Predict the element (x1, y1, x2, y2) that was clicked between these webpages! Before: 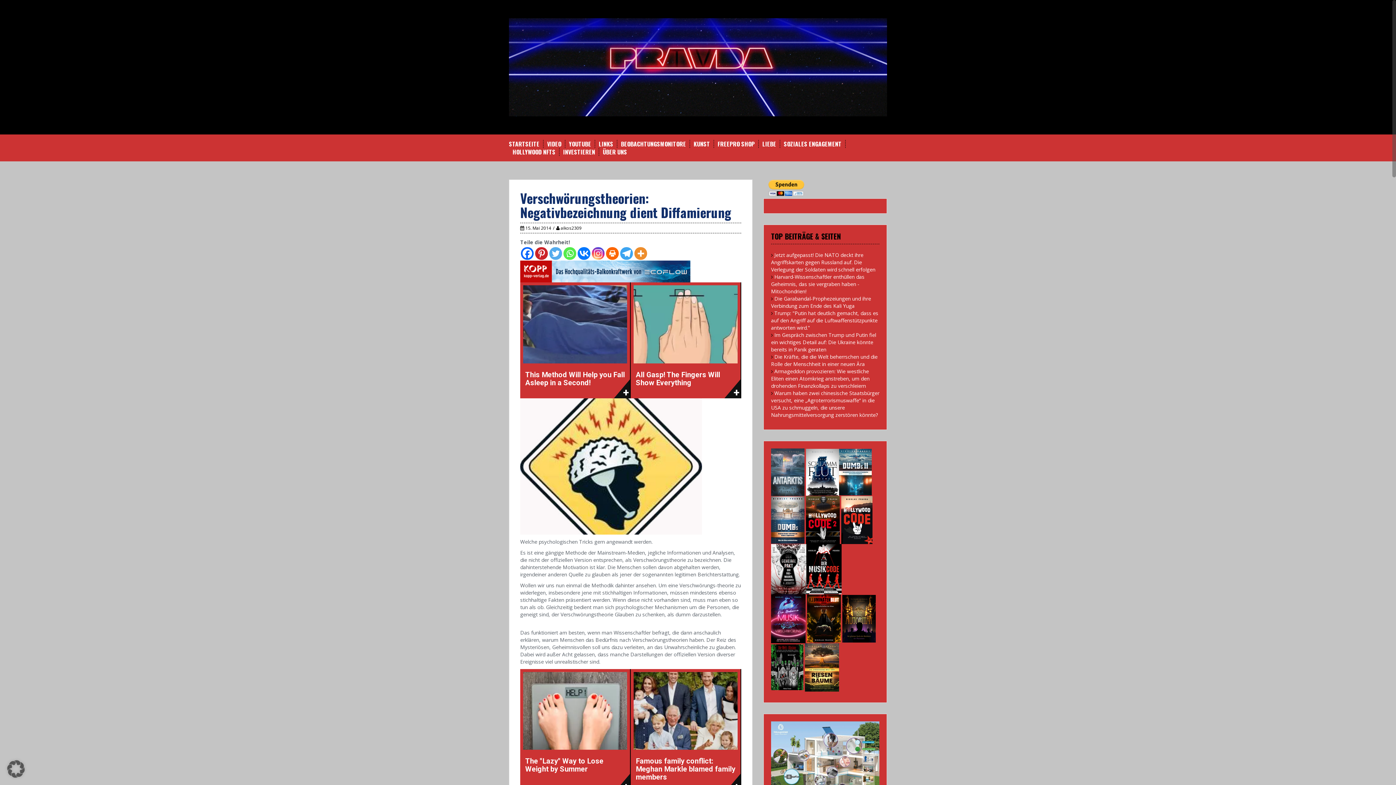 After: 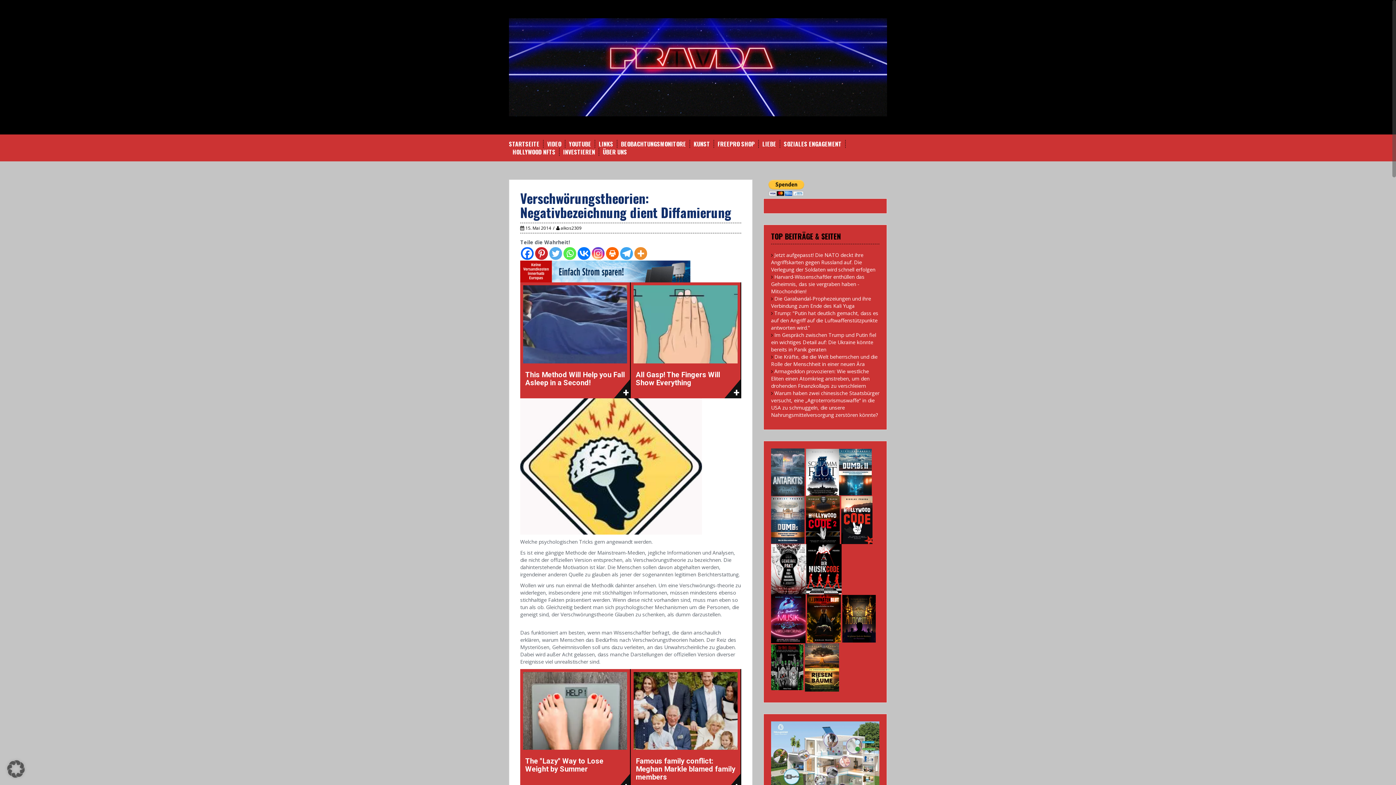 Action: bbox: (842, 614, 876, 621)